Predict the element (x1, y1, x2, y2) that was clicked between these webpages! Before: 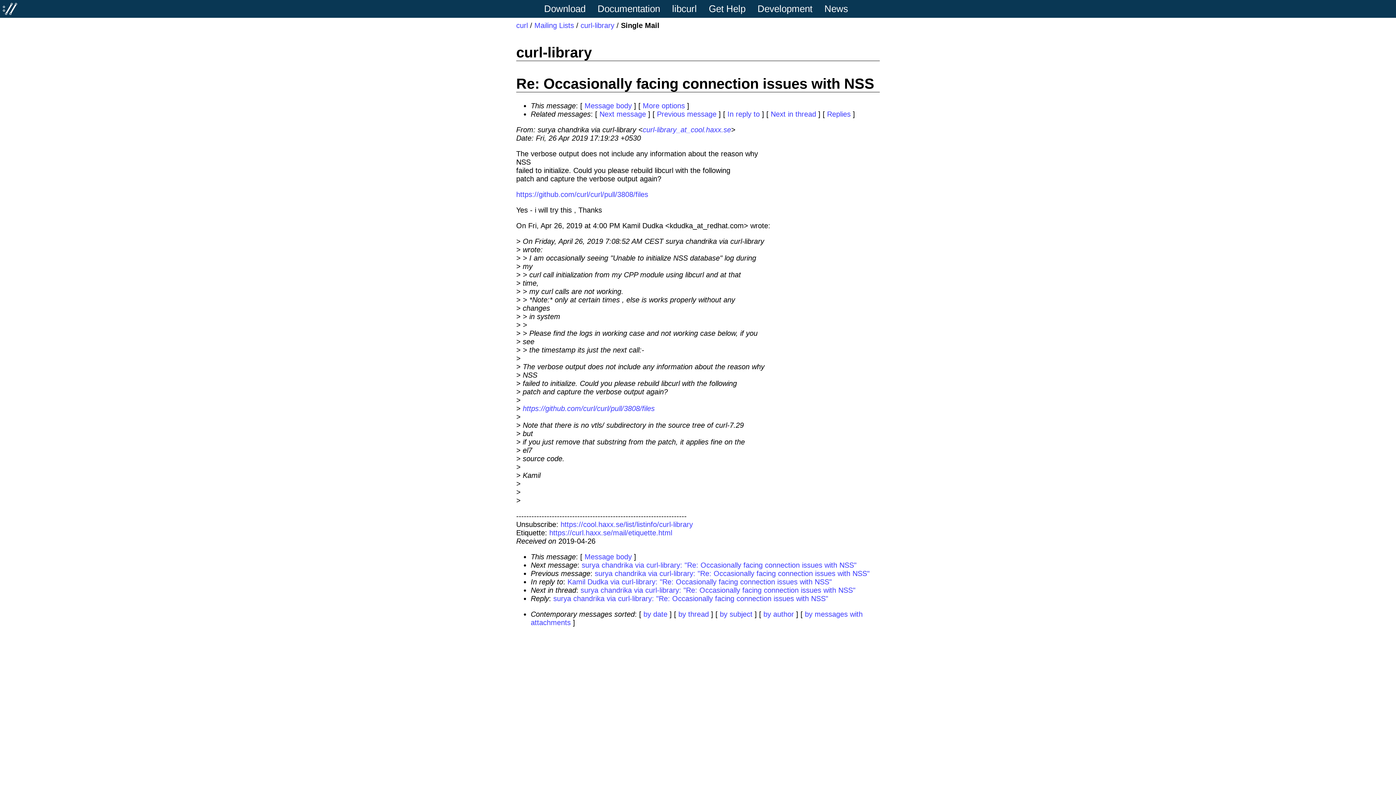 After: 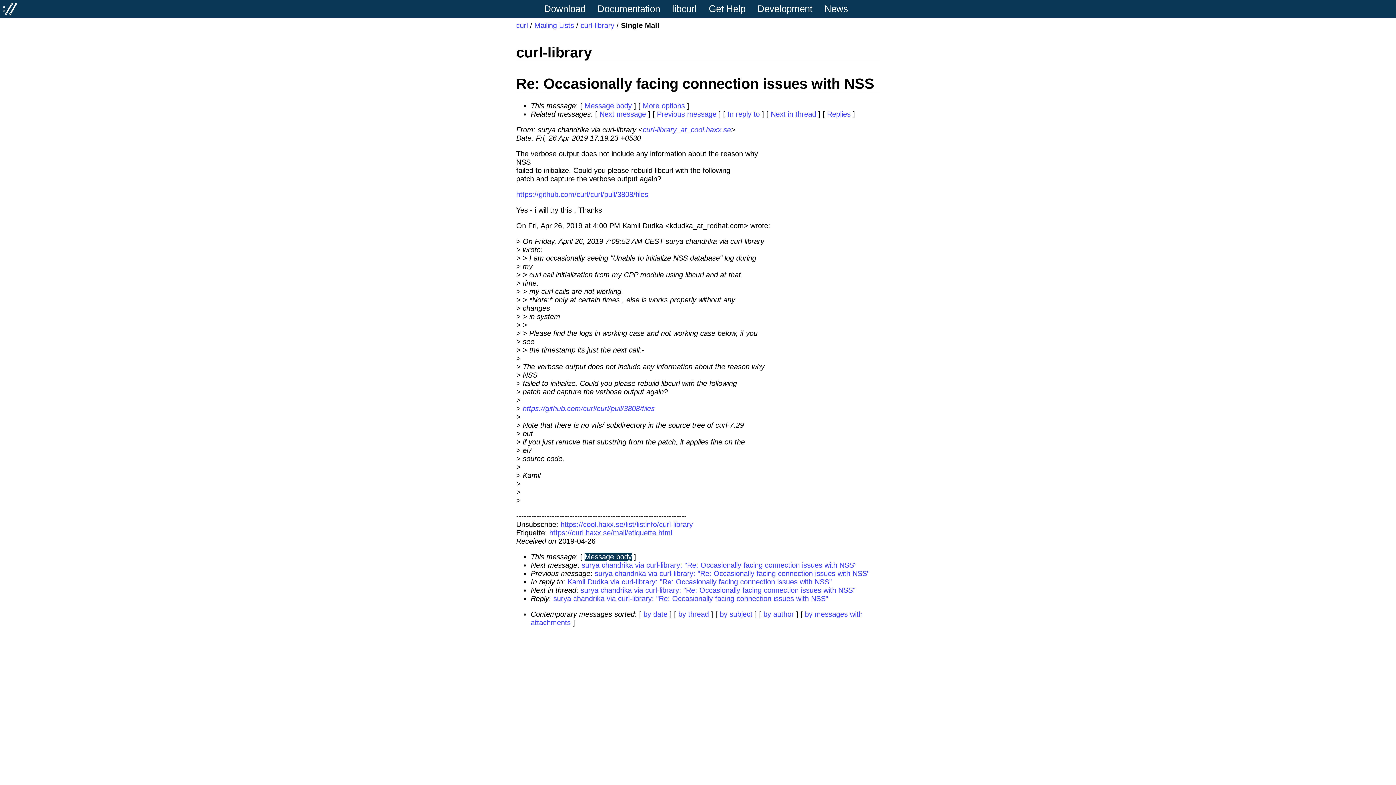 Action: bbox: (584, 553, 632, 561) label: Message body